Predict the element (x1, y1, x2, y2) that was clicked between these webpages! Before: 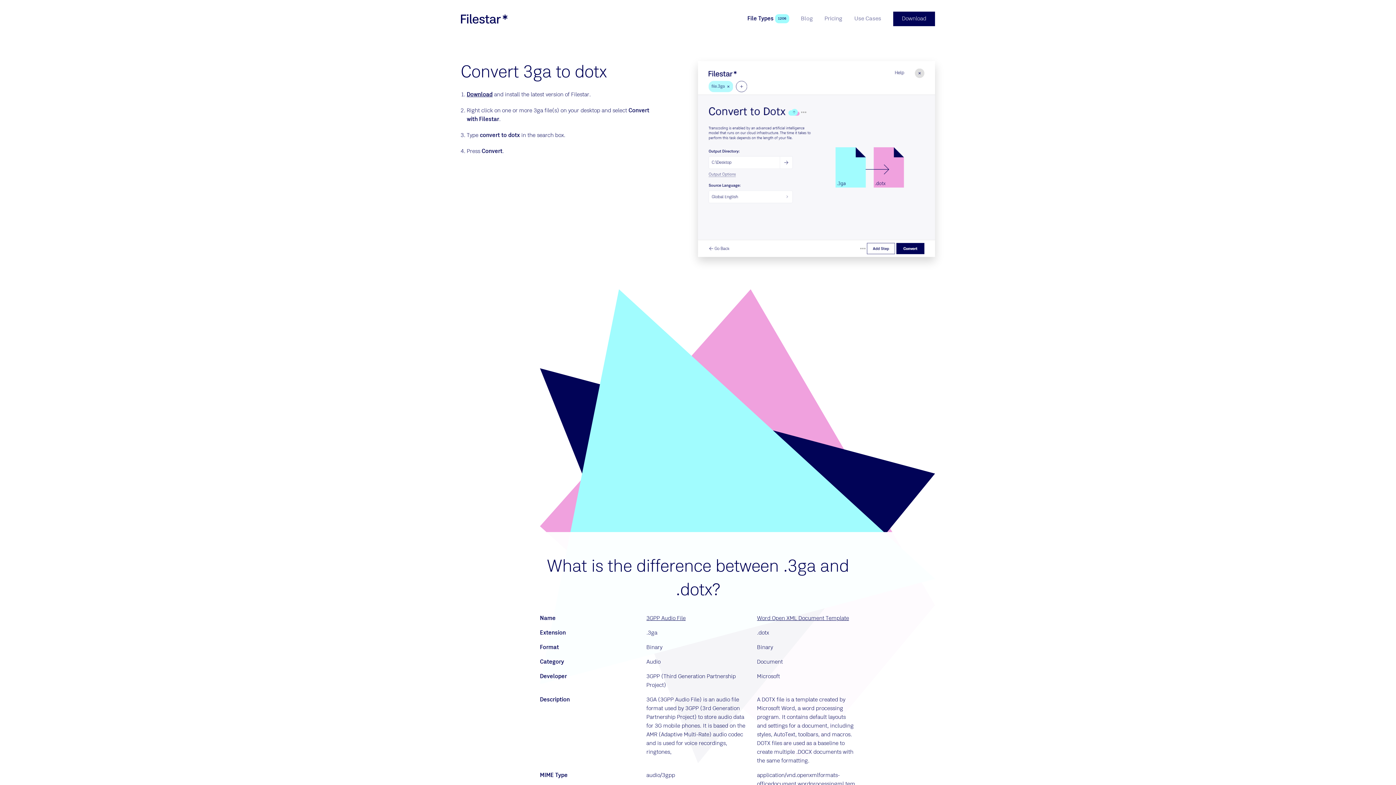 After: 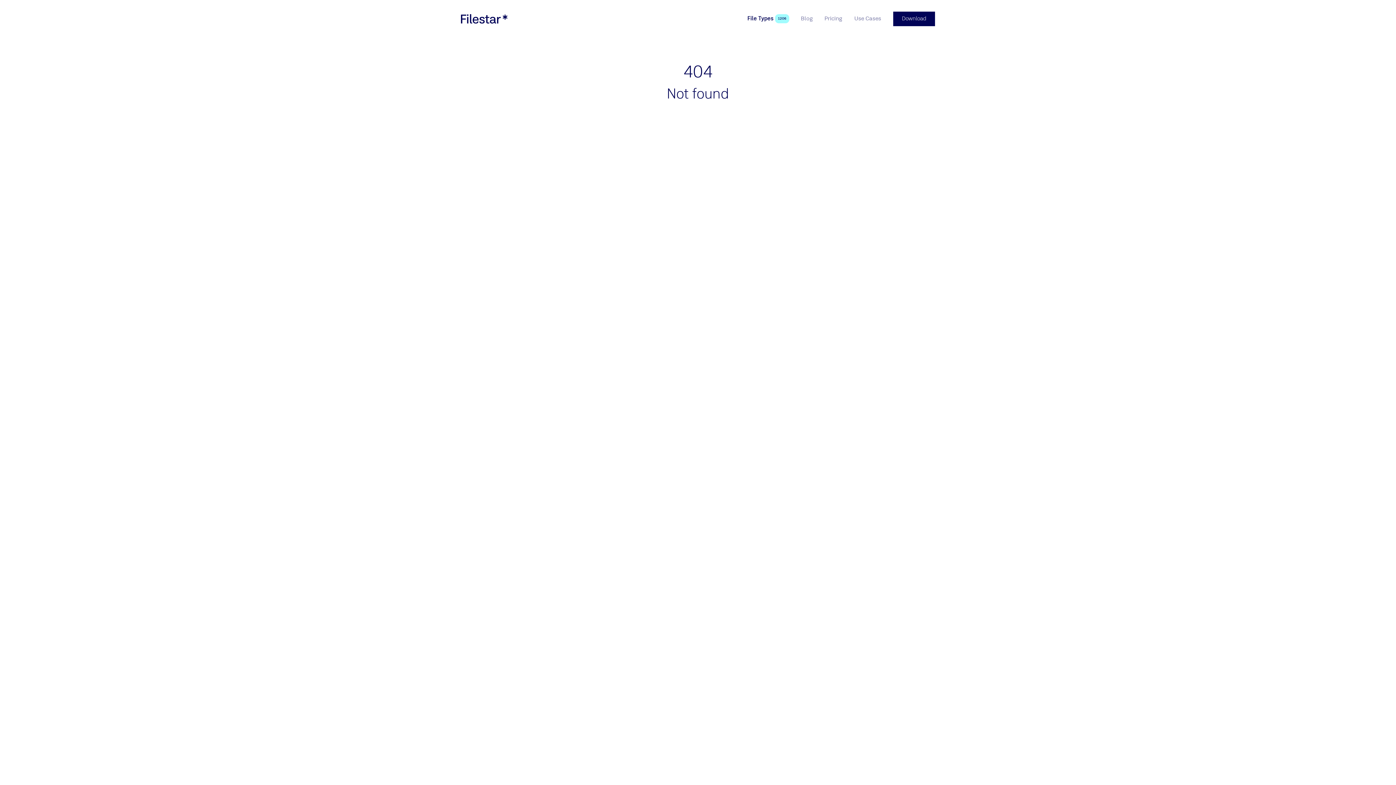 Action: label: 3GPP Audio File bbox: (646, 614, 685, 623)